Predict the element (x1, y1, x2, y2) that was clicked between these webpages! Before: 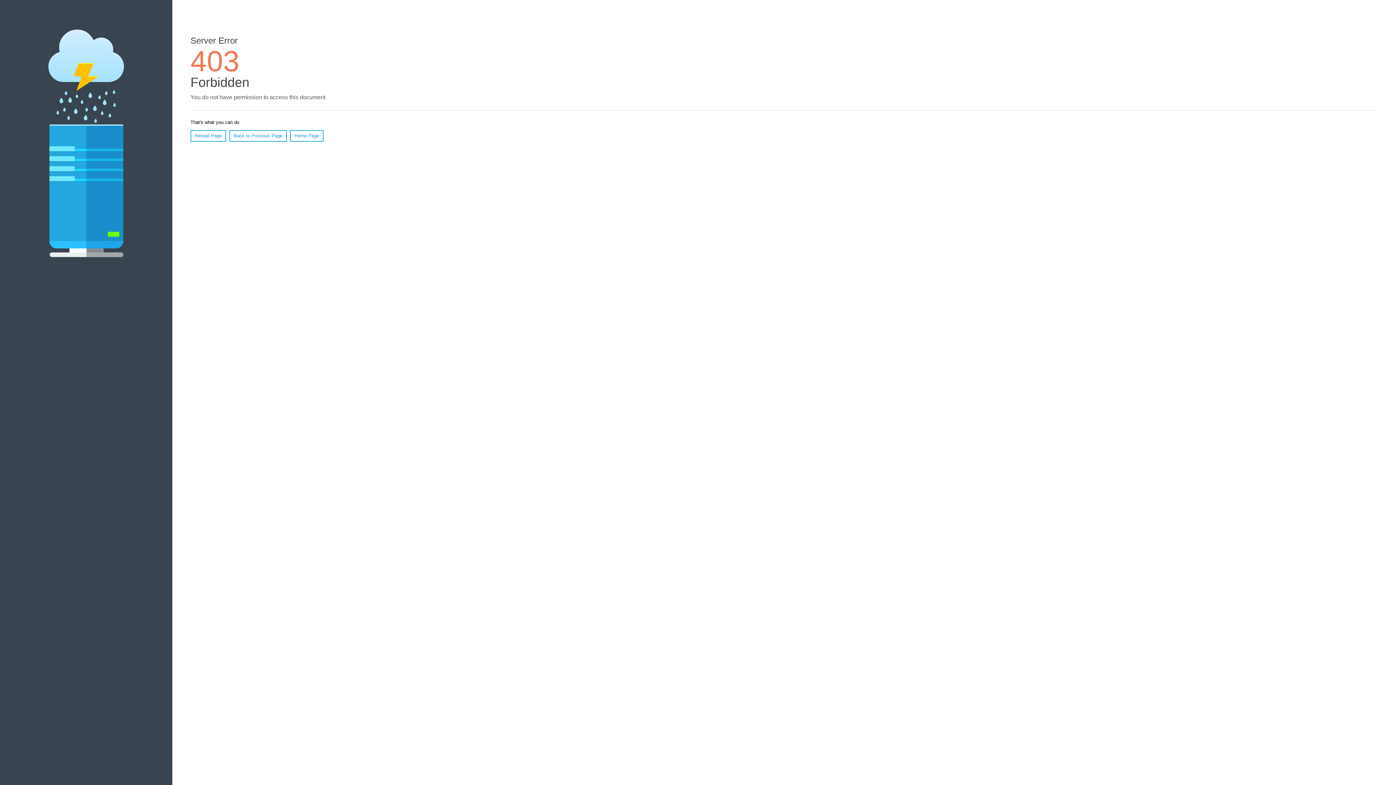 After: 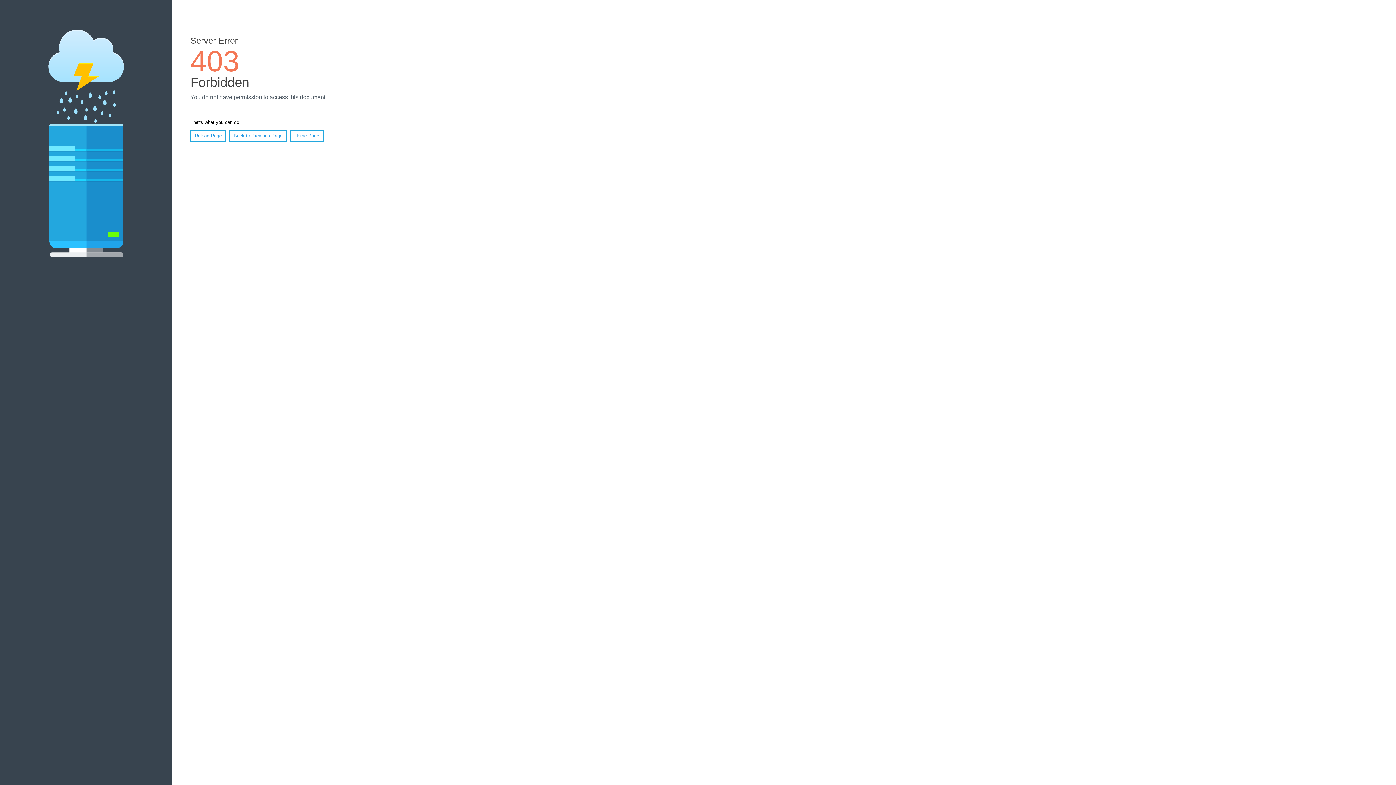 Action: bbox: (290, 130, 323, 141) label: Home Page